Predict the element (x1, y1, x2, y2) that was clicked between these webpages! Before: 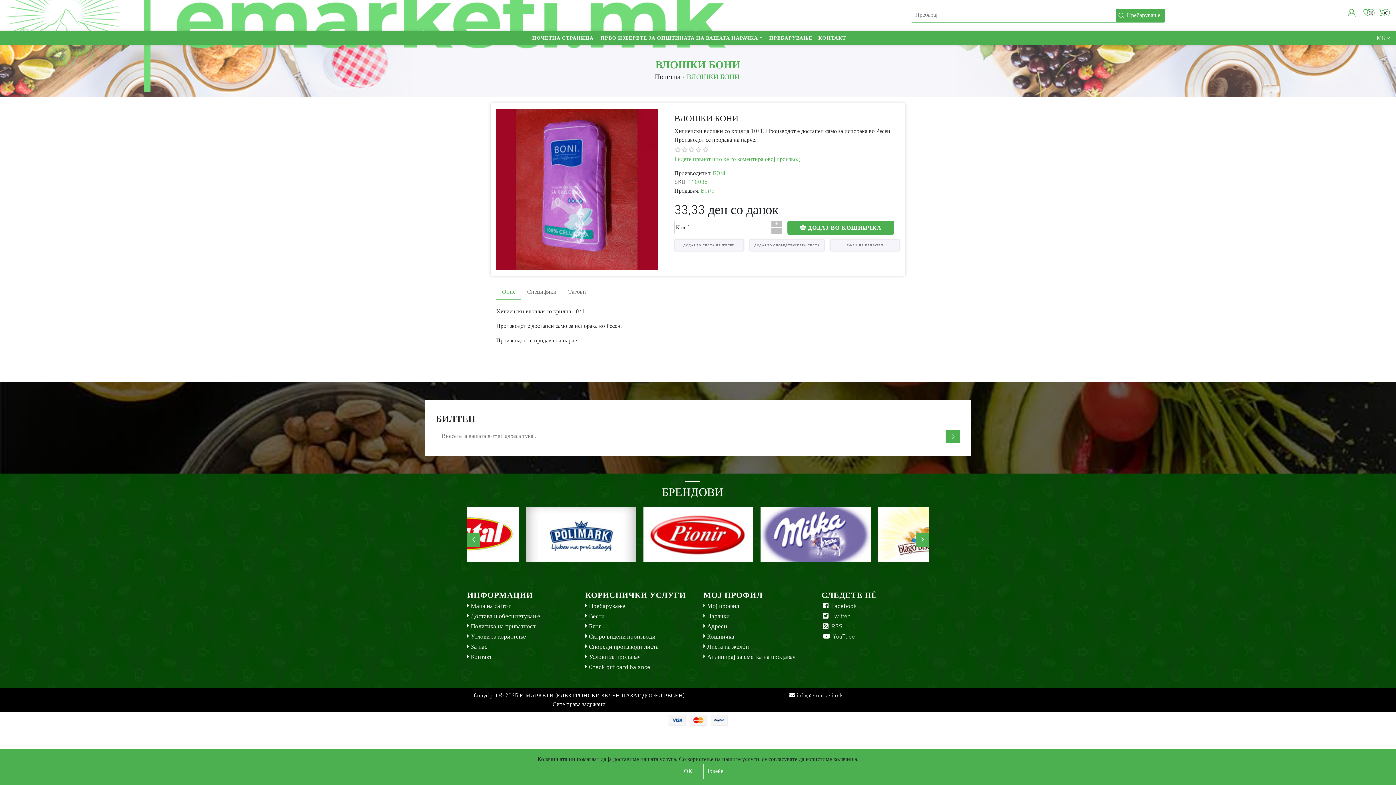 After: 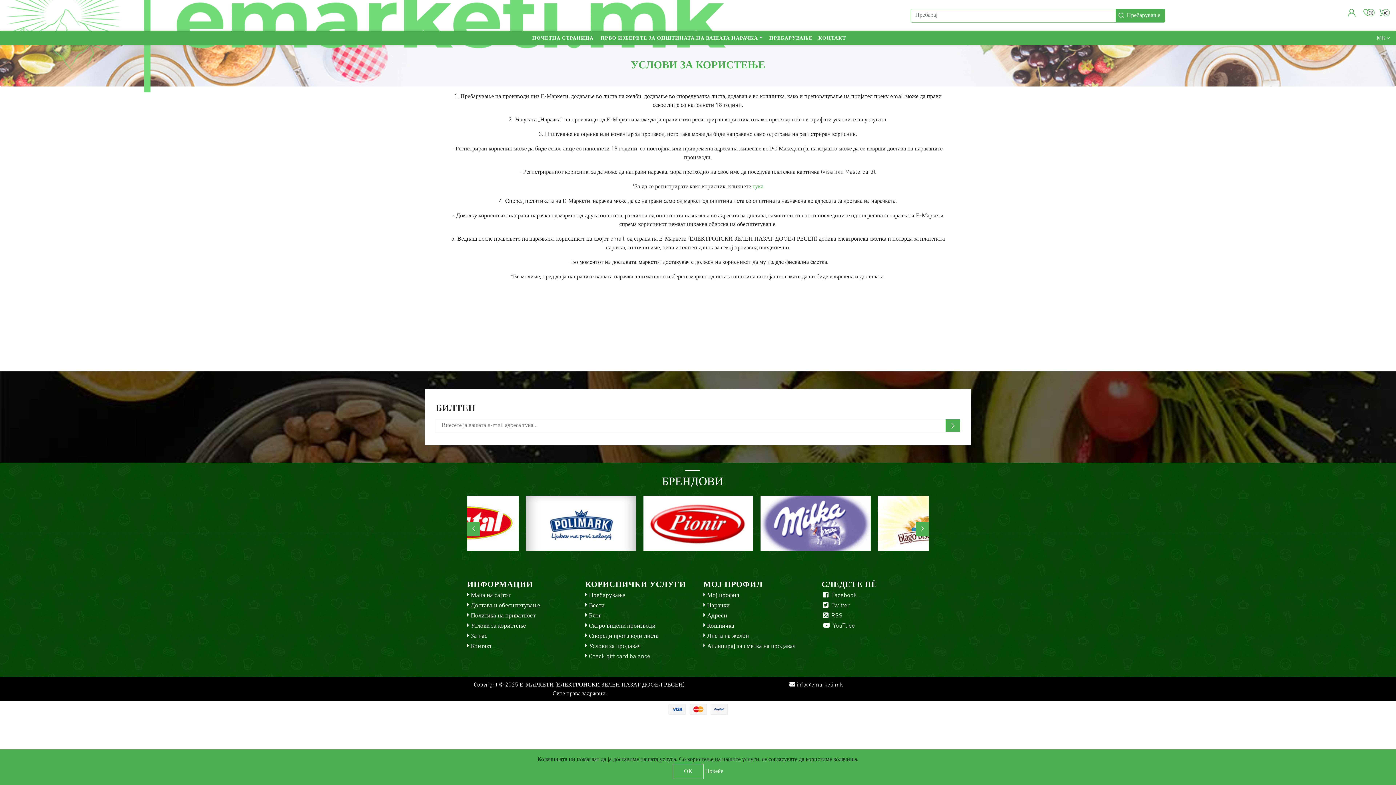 Action: label: Услови за користење bbox: (470, 634, 526, 640)